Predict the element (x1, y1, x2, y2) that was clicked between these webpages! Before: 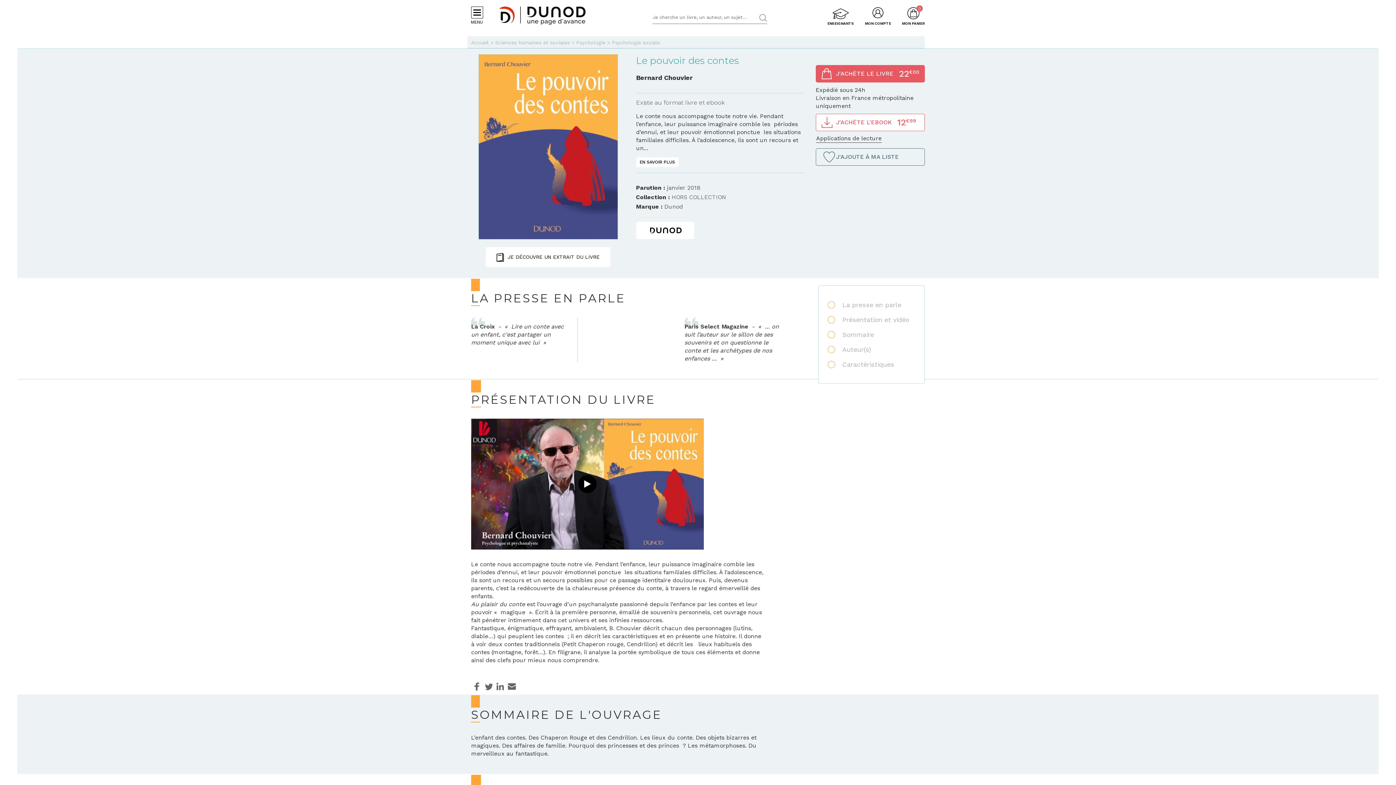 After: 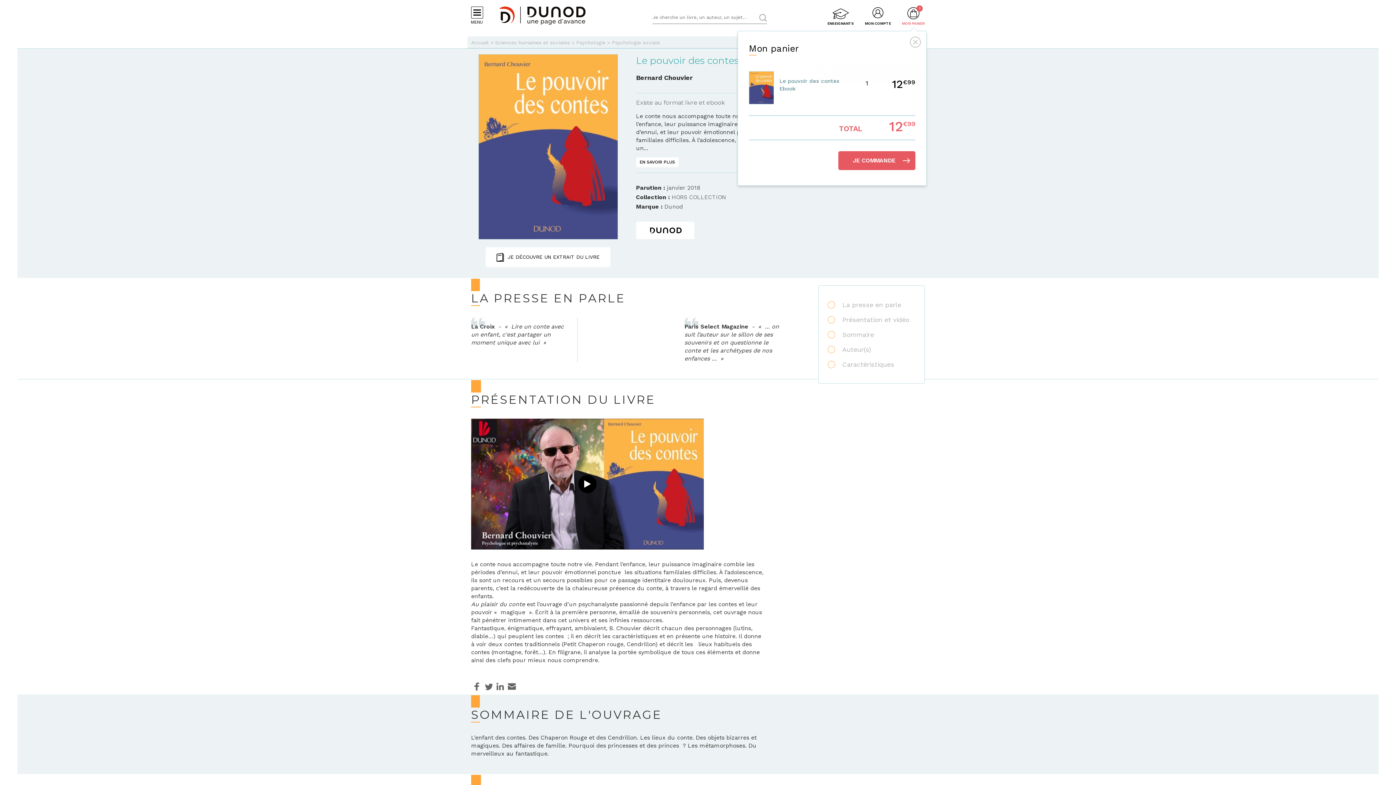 Action: bbox: (816, 113, 925, 131) label: J'ACHÈTE L'EBOOK
12€99